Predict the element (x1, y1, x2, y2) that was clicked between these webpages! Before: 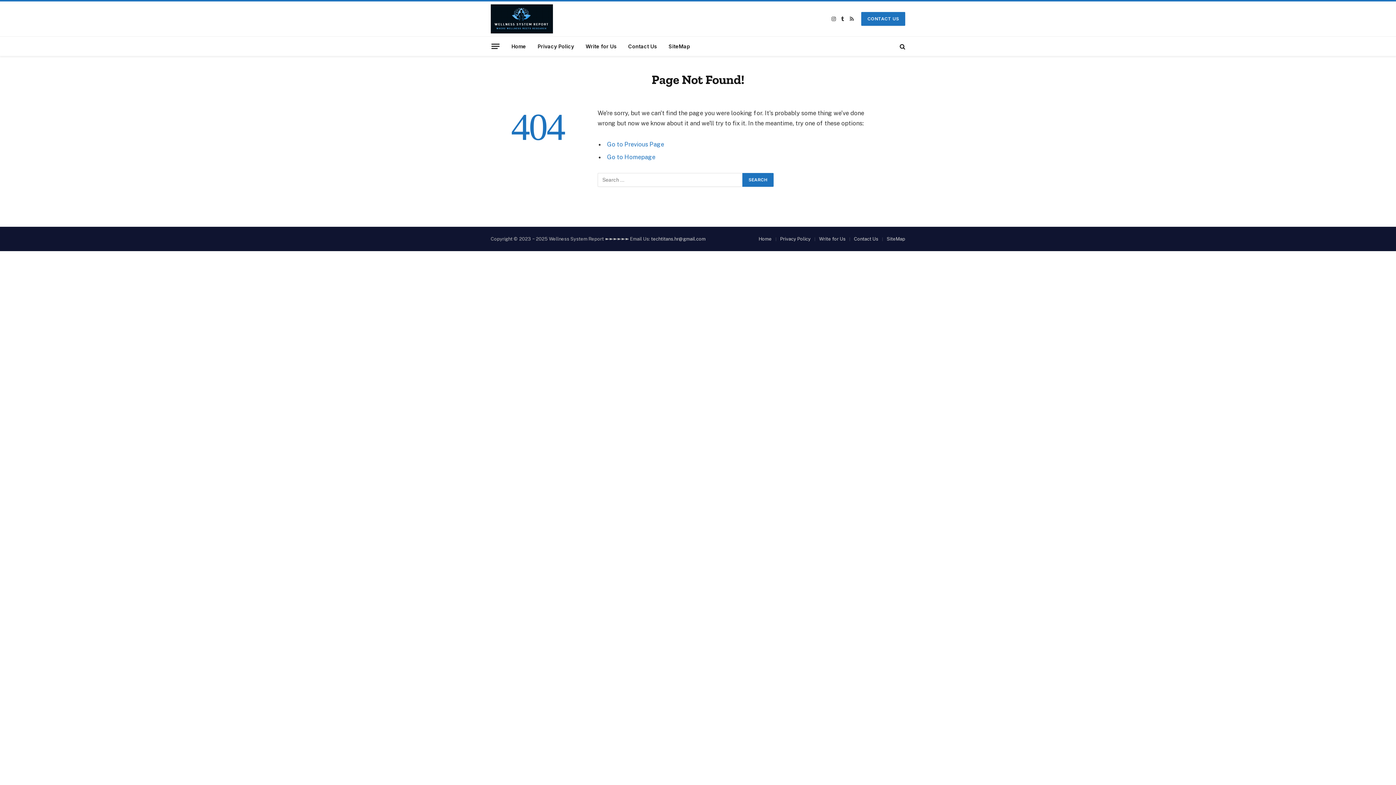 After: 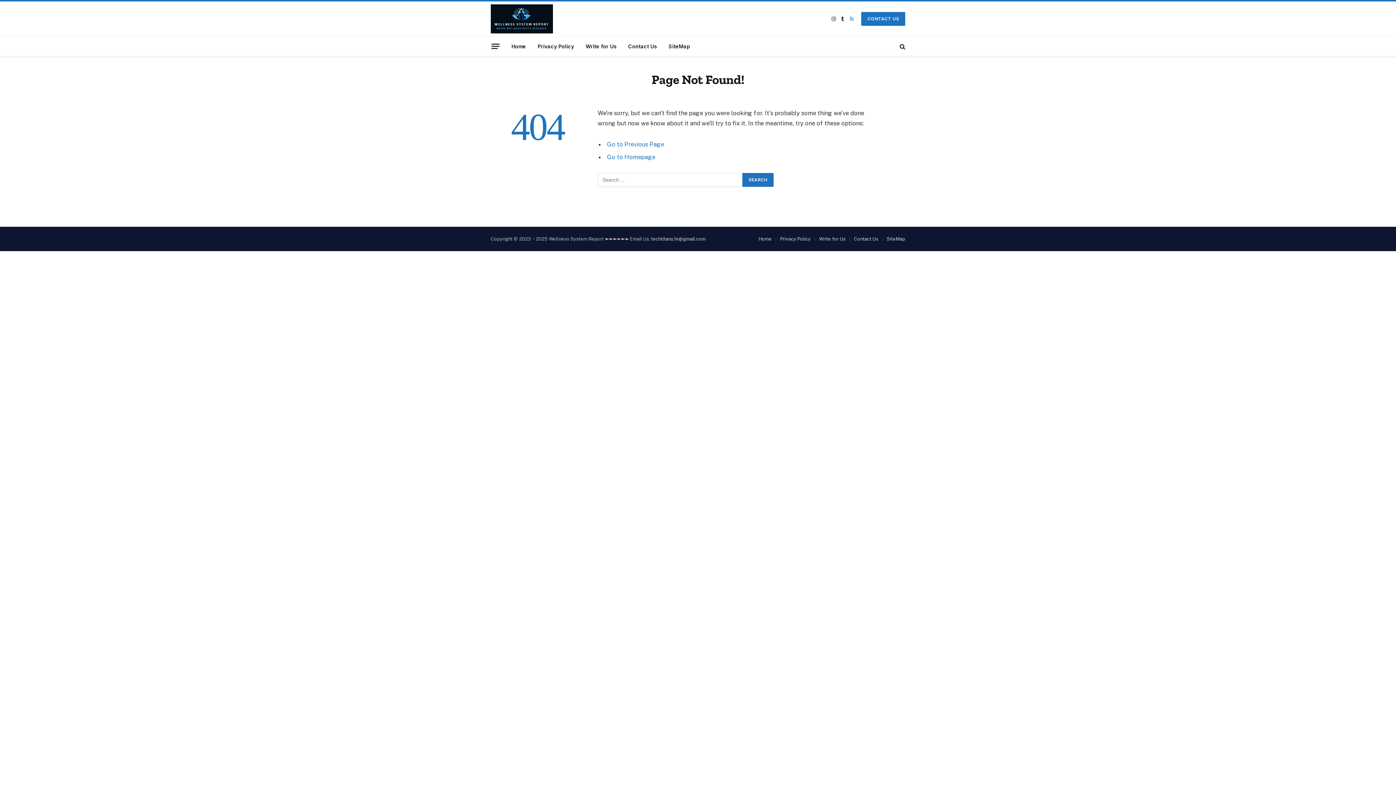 Action: label: RSS bbox: (847, 10, 856, 27)